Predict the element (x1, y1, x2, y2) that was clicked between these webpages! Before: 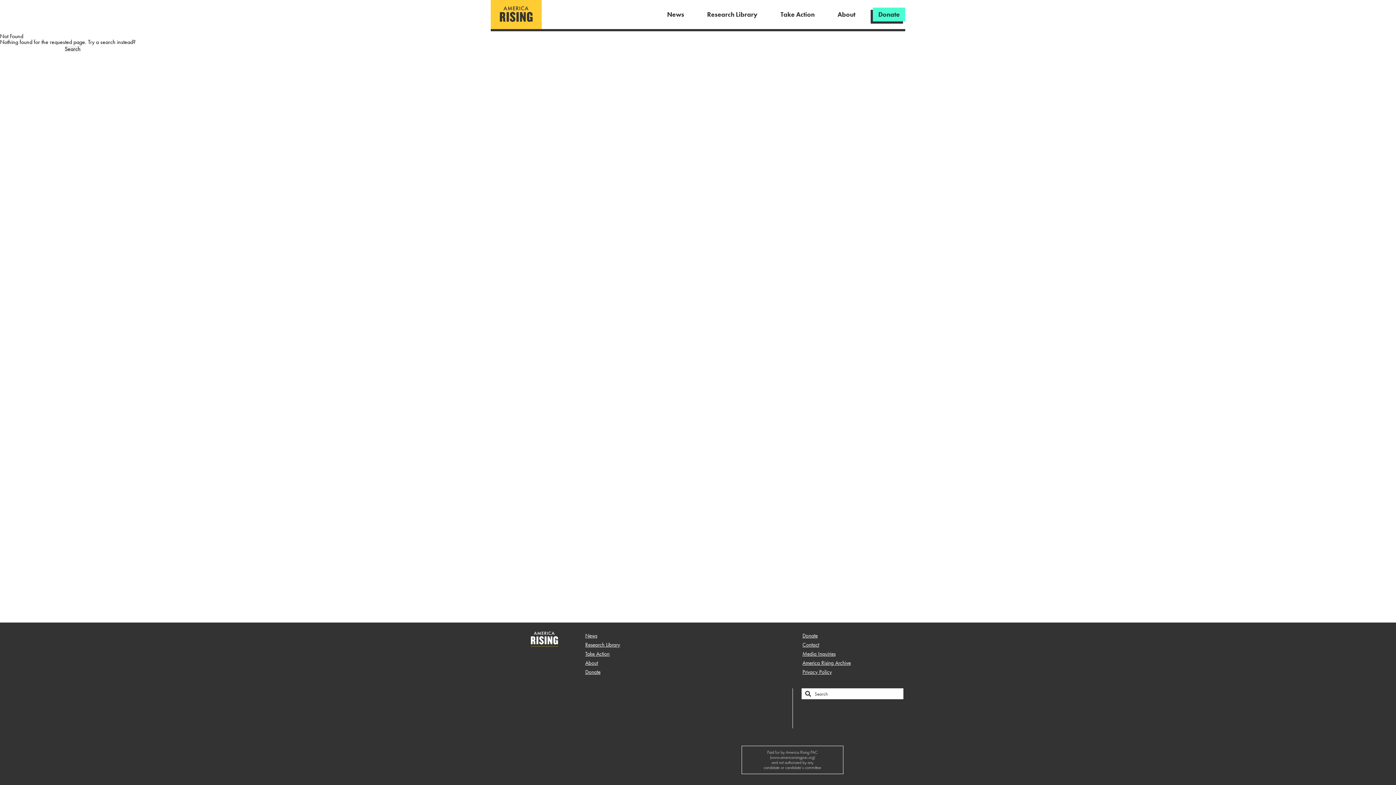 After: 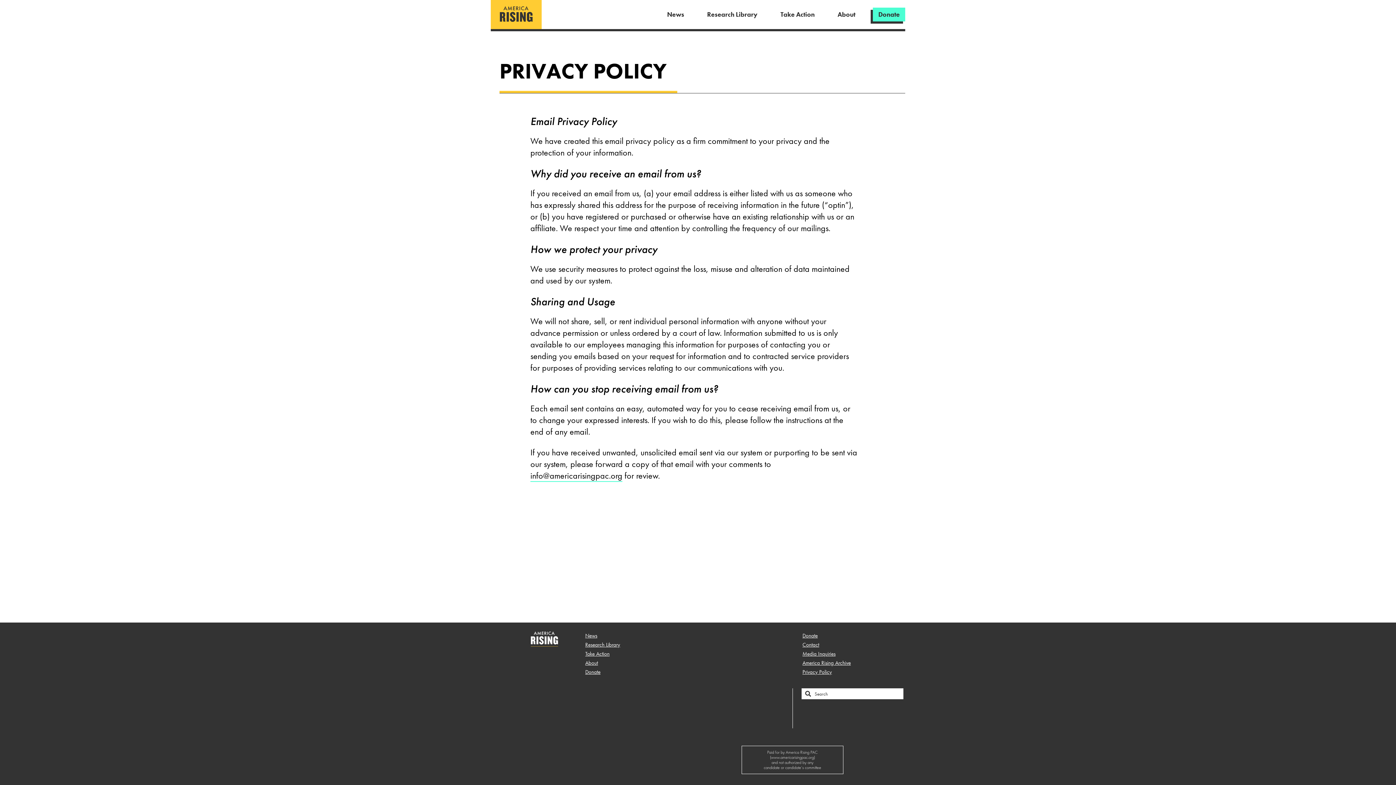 Action: label: Privacy Policy bbox: (802, 668, 832, 676)